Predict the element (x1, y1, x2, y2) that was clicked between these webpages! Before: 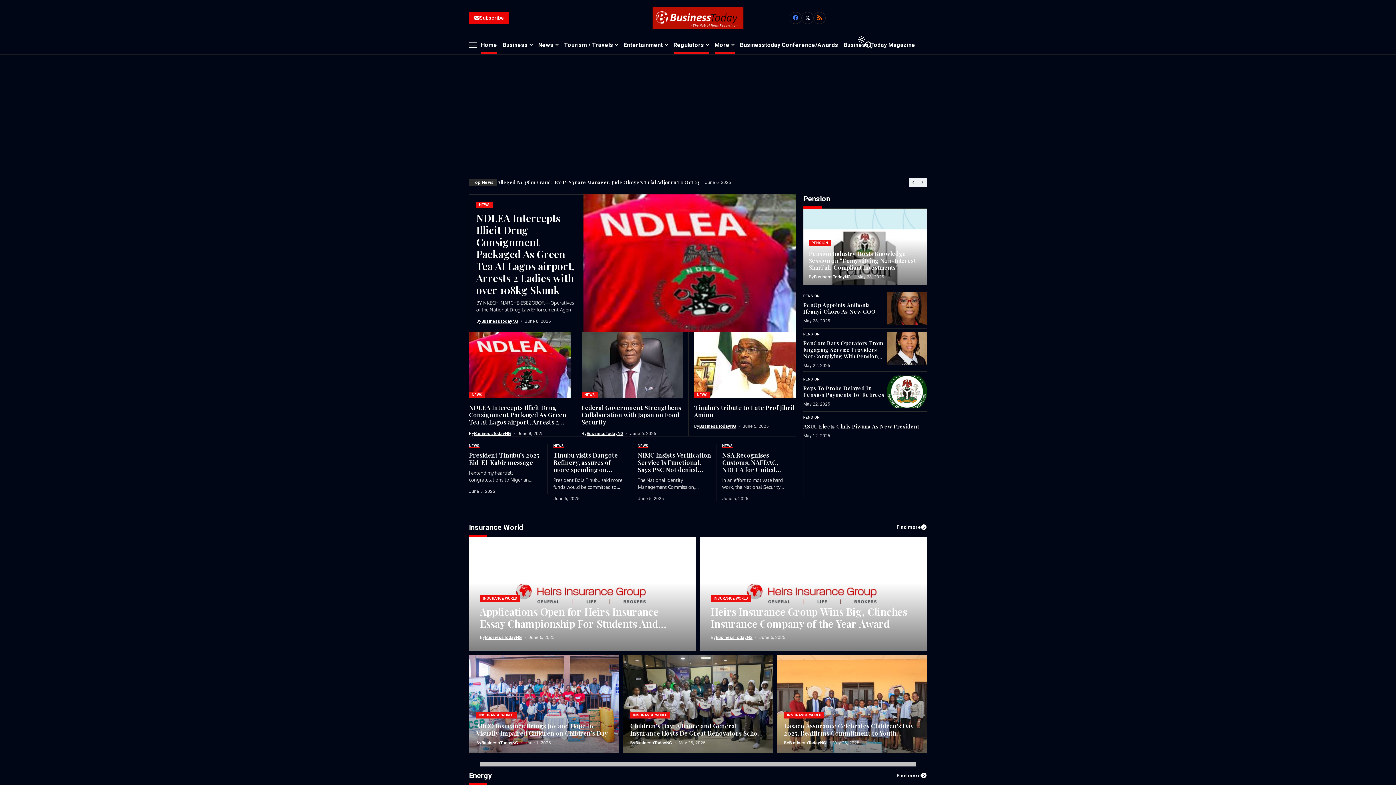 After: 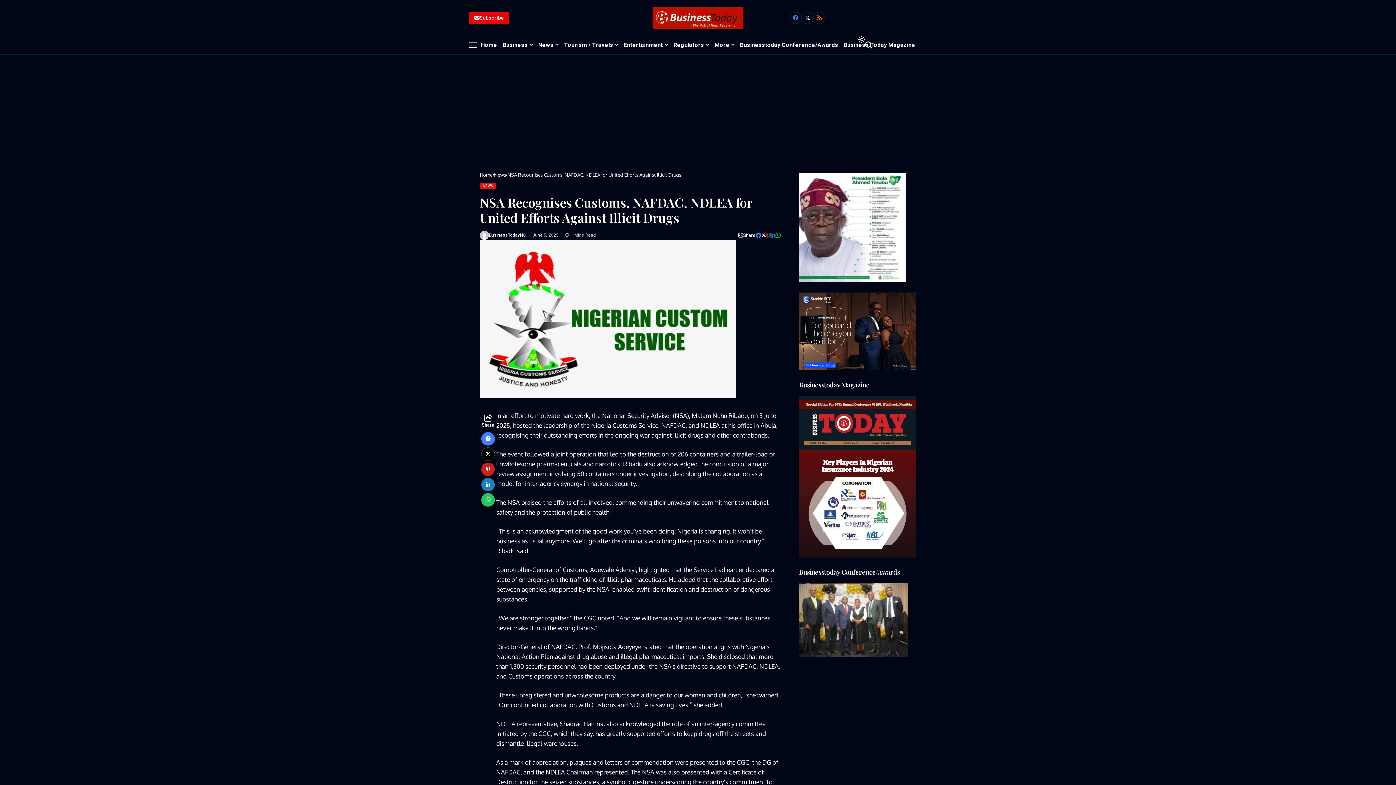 Action: bbox: (722, 451, 783, 488) label: NSA Recognises Customs, NAFDAC, NDLEA for United Efforts Against Illicit Drugs